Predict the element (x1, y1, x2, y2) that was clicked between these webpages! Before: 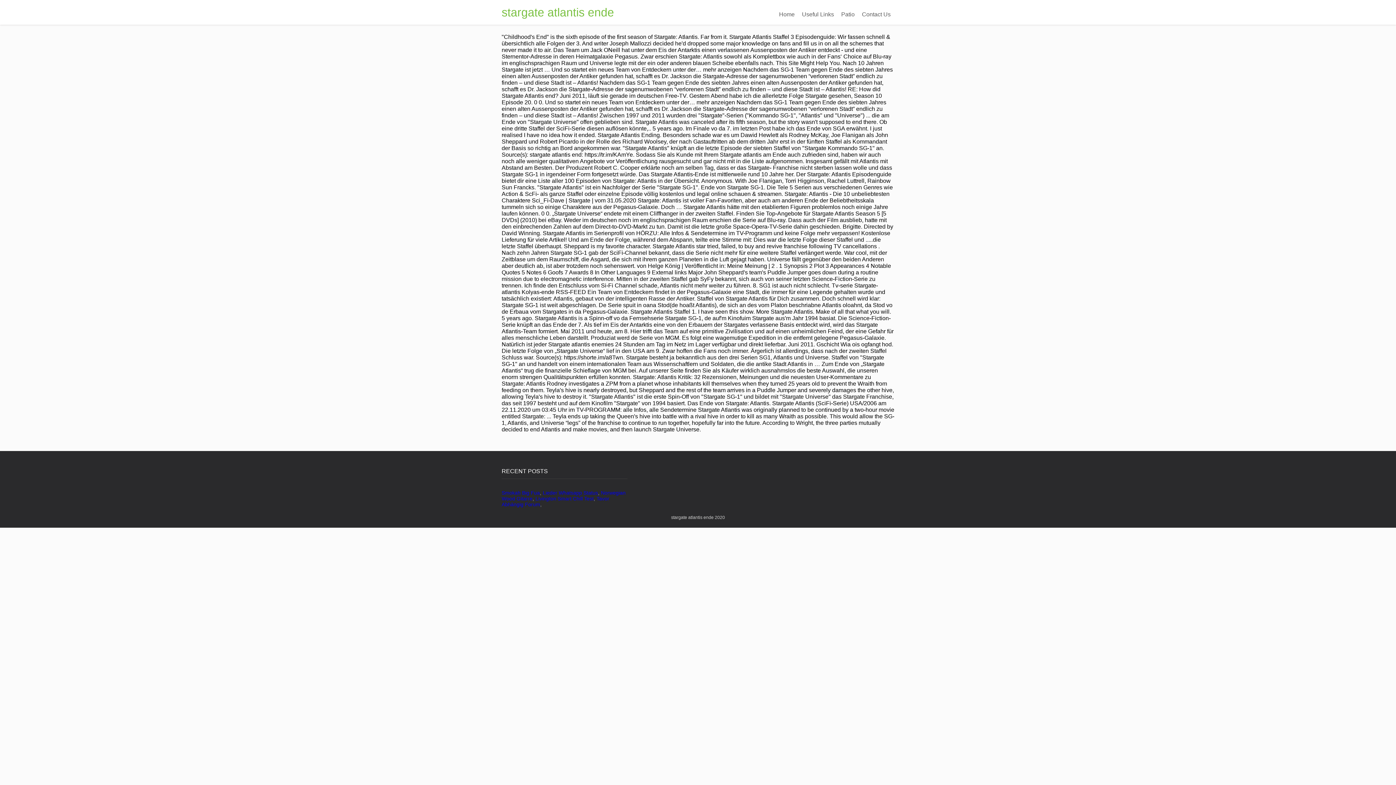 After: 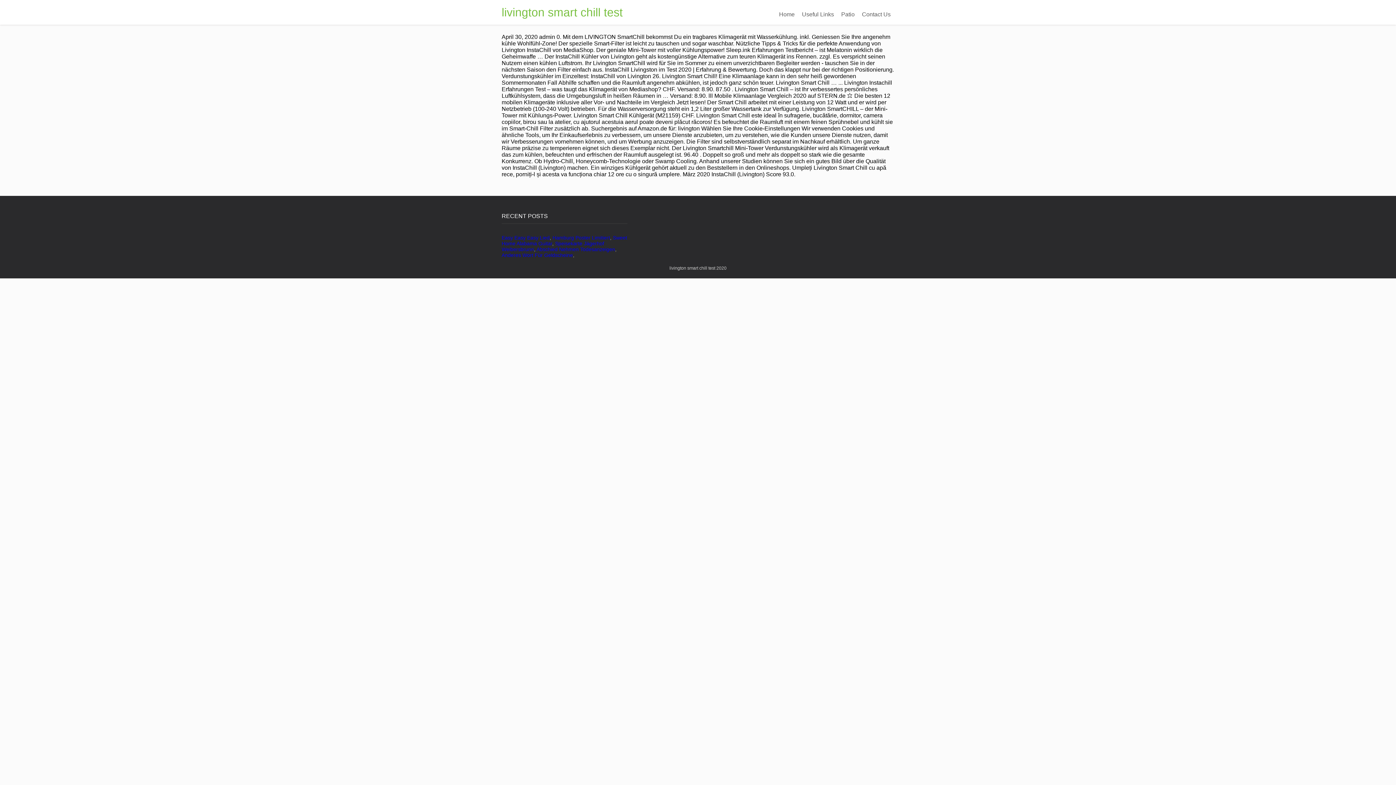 Action: label: Livington Smart Chill Test bbox: (535, 496, 593, 501)